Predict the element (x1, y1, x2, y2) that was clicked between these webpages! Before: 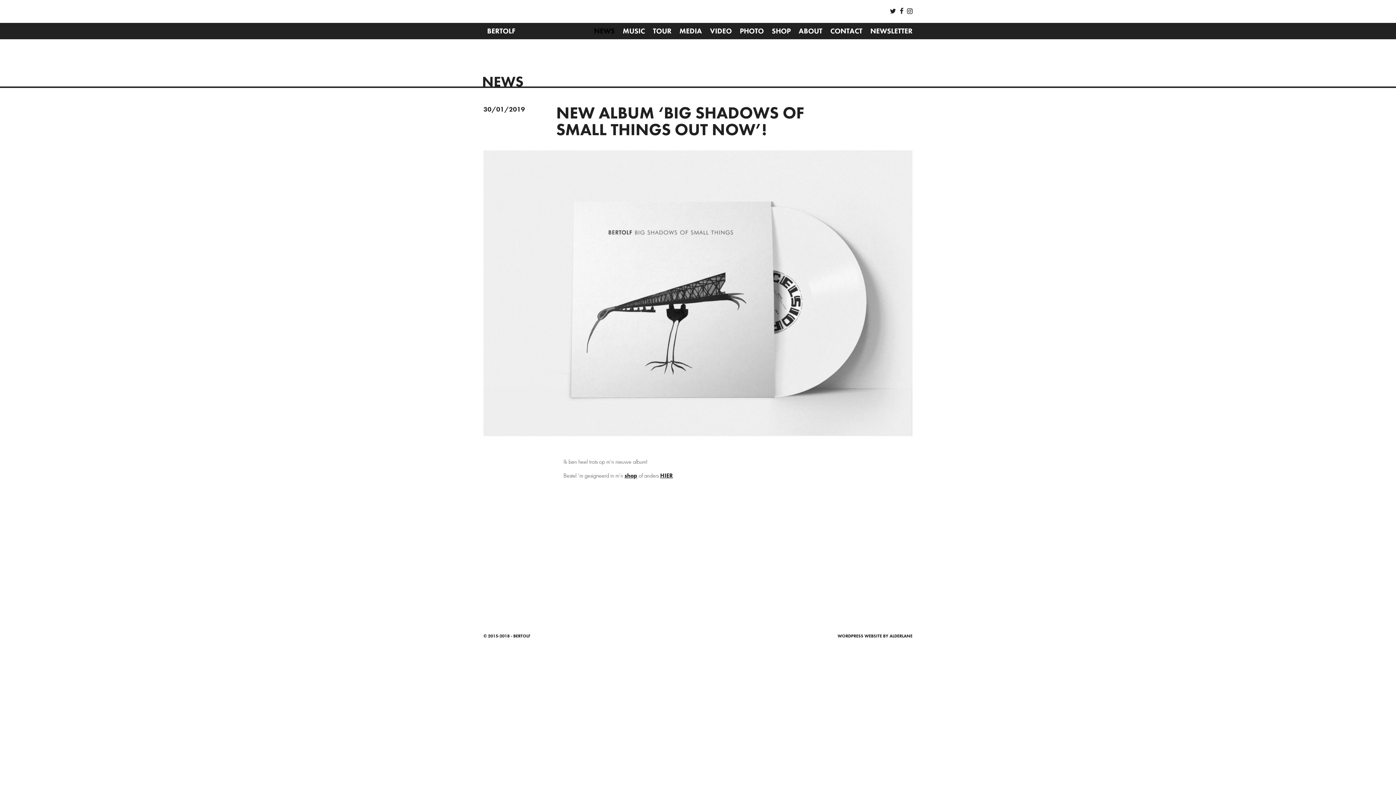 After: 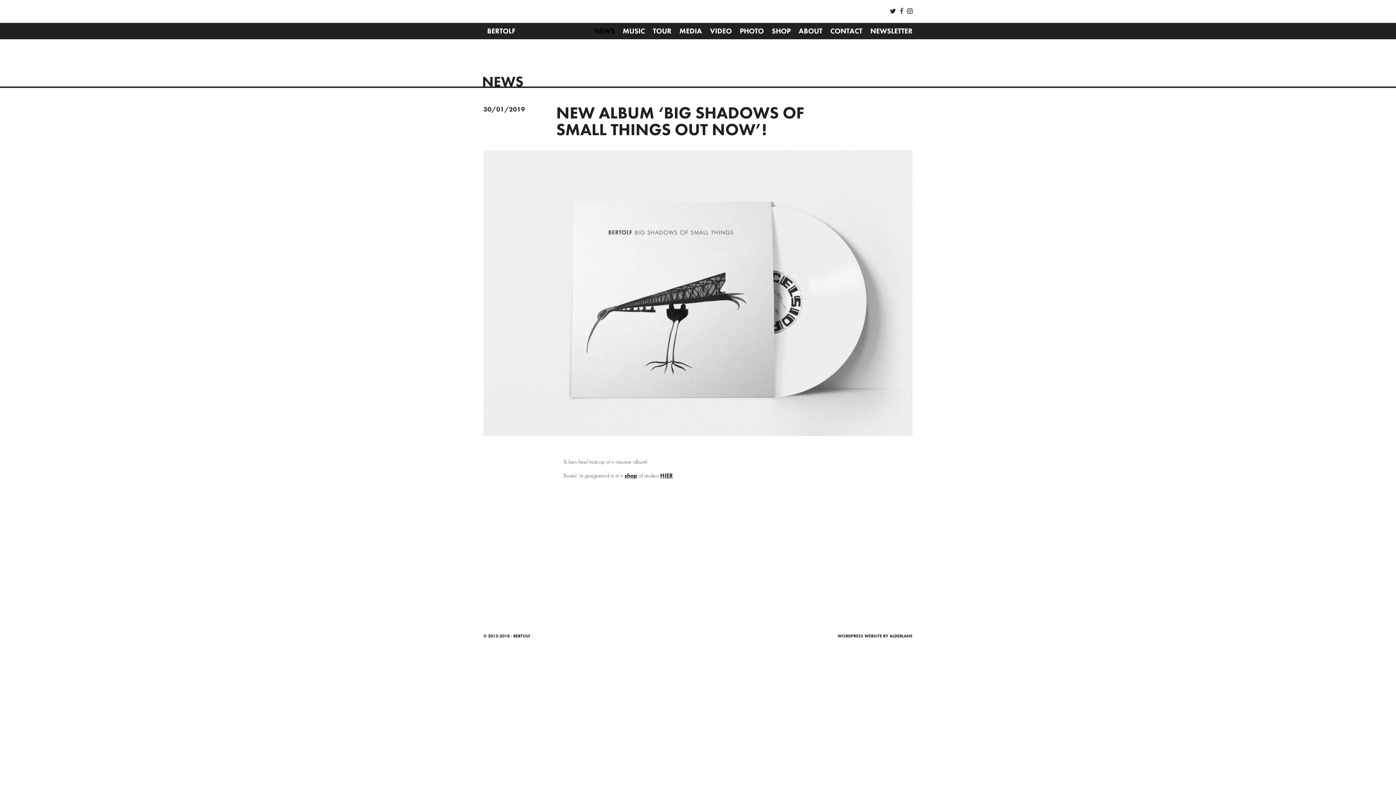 Action: bbox: (900, 6, 903, 15)